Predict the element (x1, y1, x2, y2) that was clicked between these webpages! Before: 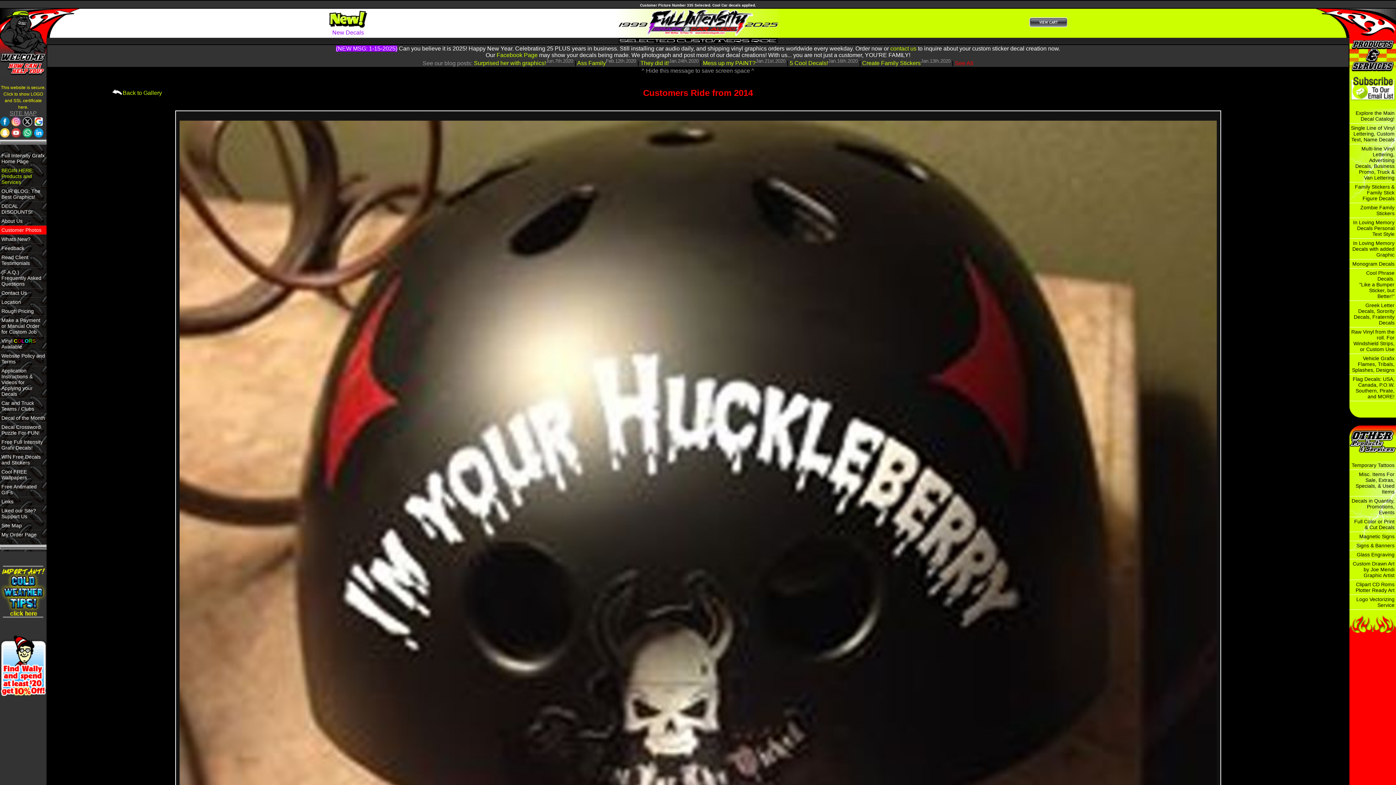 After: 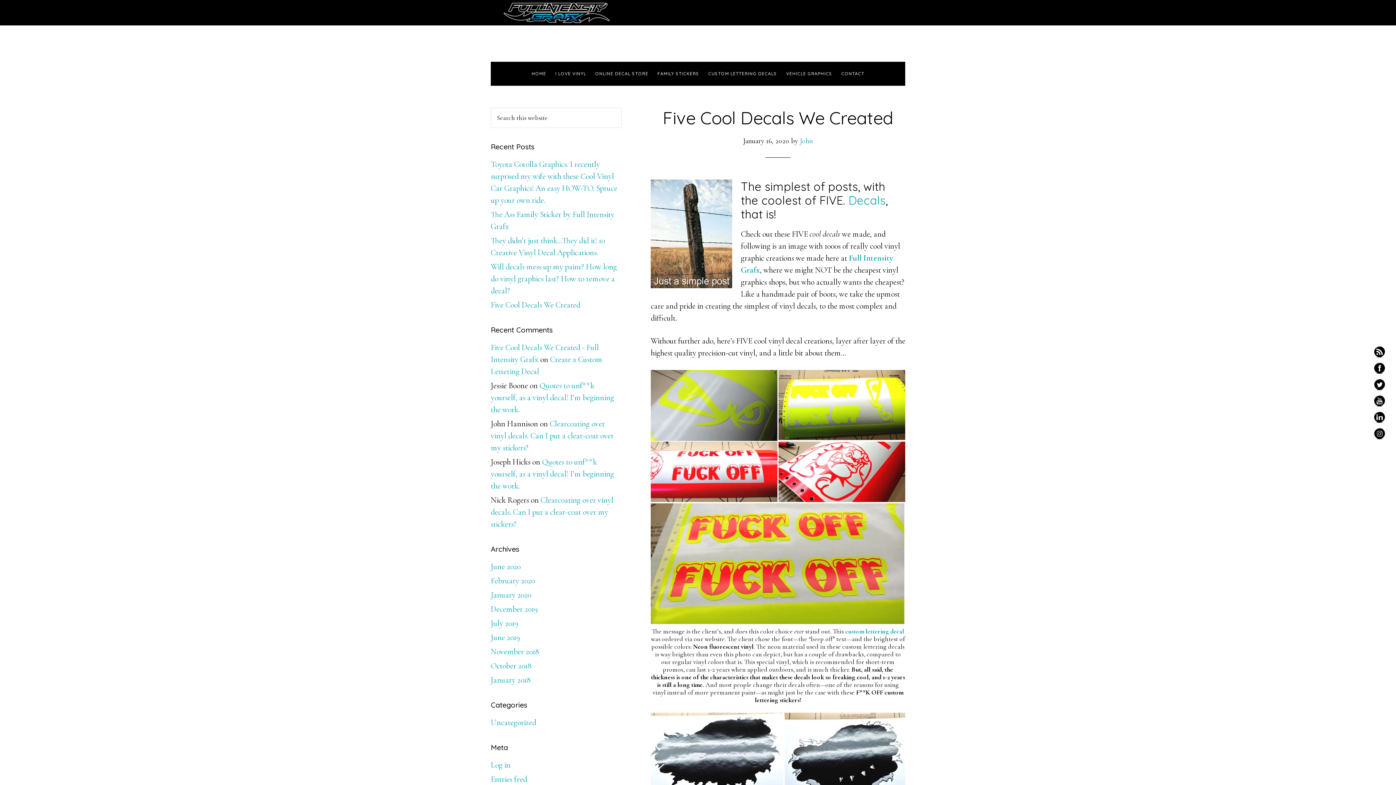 Action: label: 5 Cool Decals! bbox: (790, 60, 828, 66)